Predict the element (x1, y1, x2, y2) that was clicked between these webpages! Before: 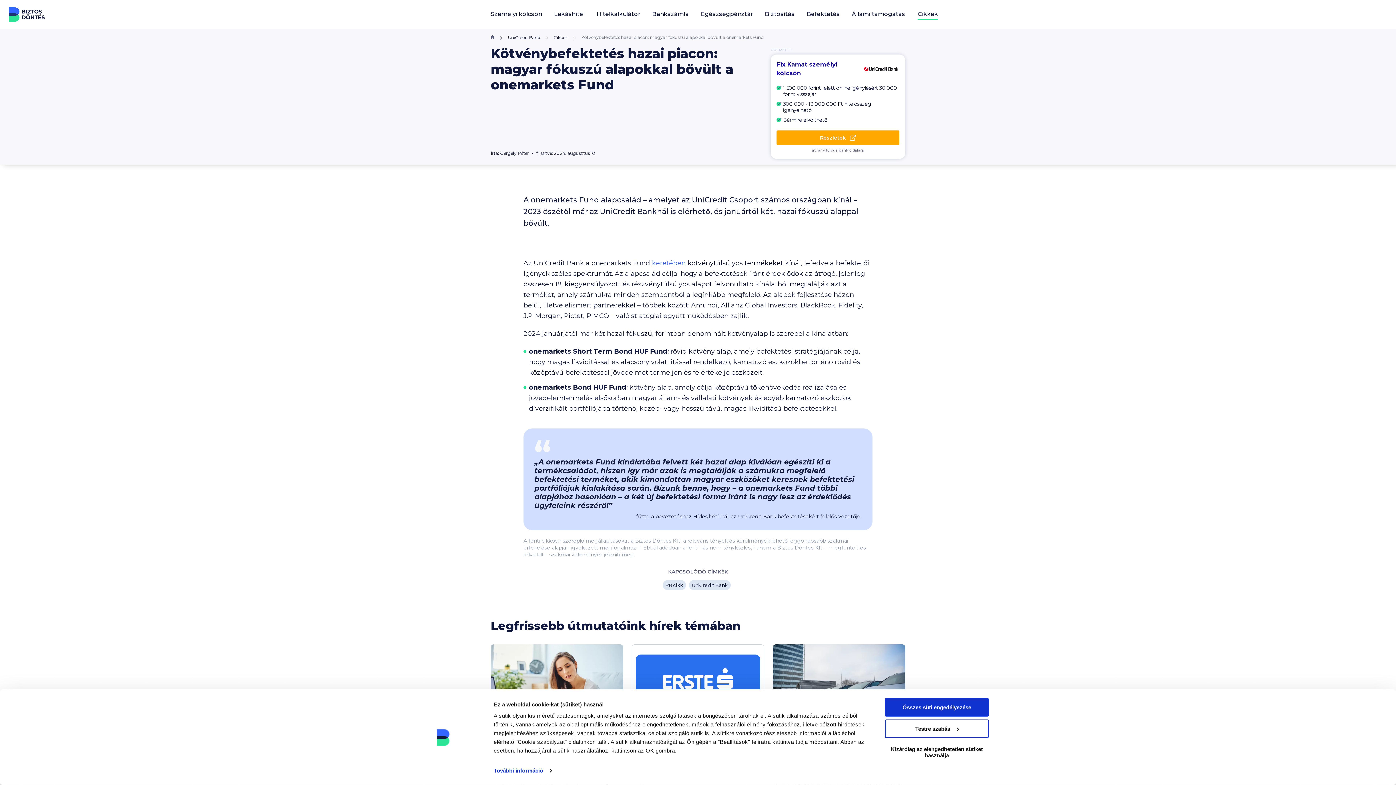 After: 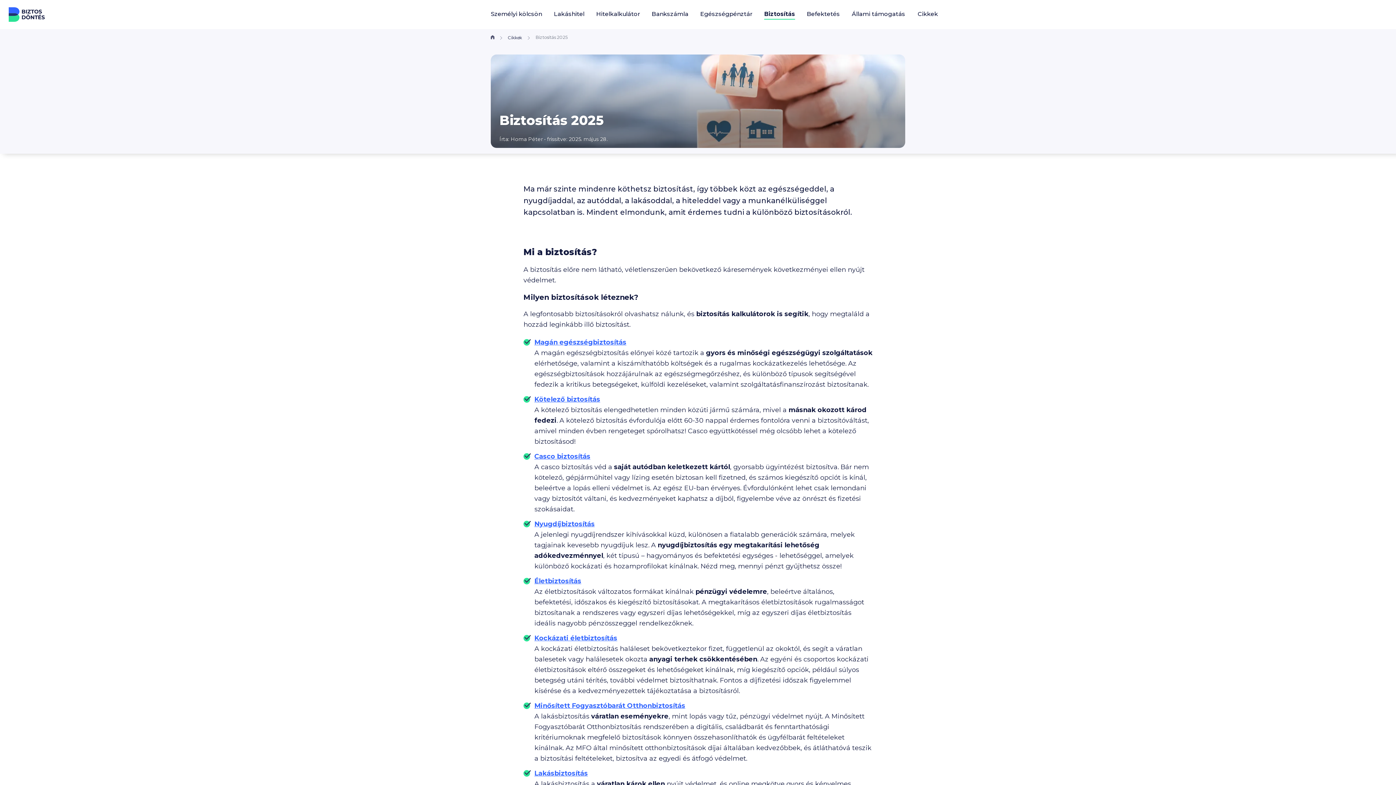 Action: bbox: (765, 9, 794, 19) label: Biztosítás